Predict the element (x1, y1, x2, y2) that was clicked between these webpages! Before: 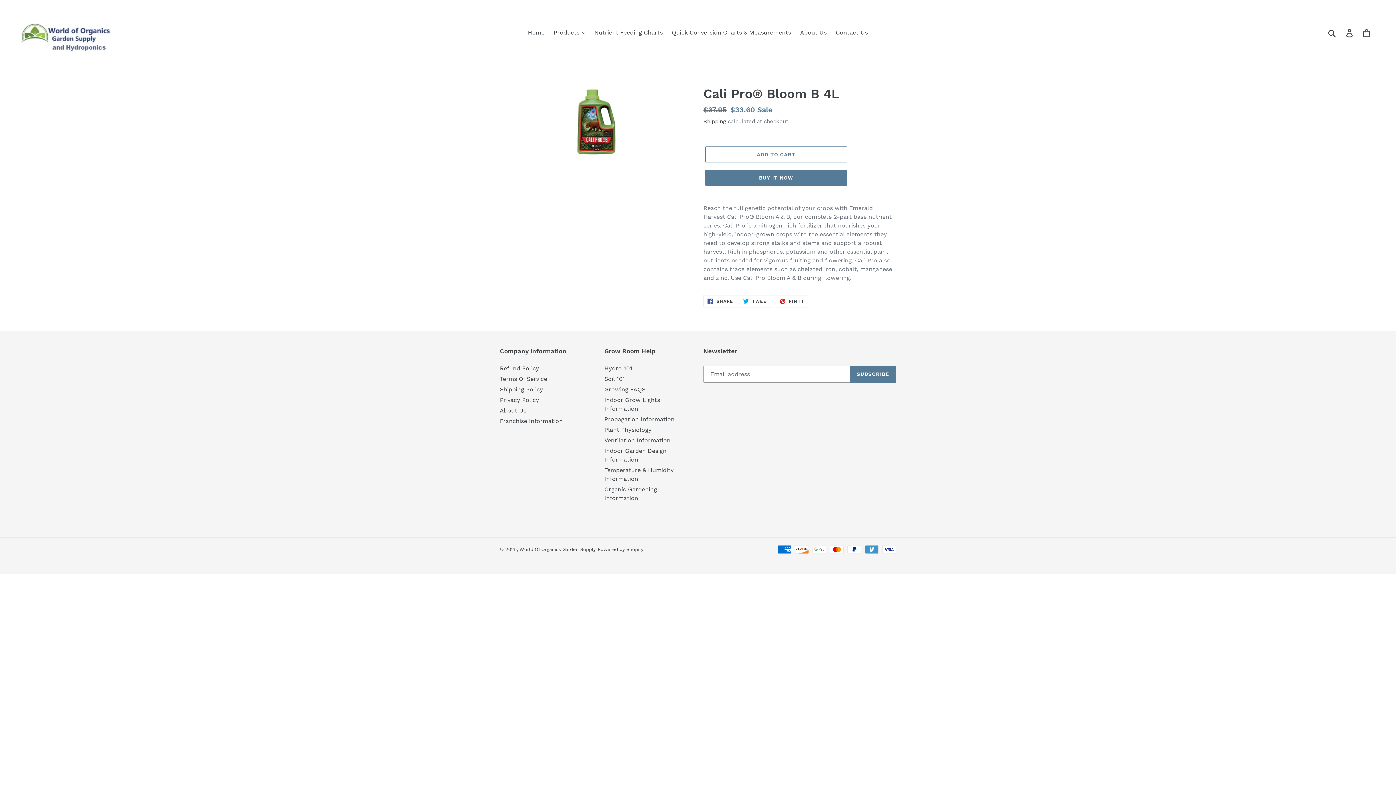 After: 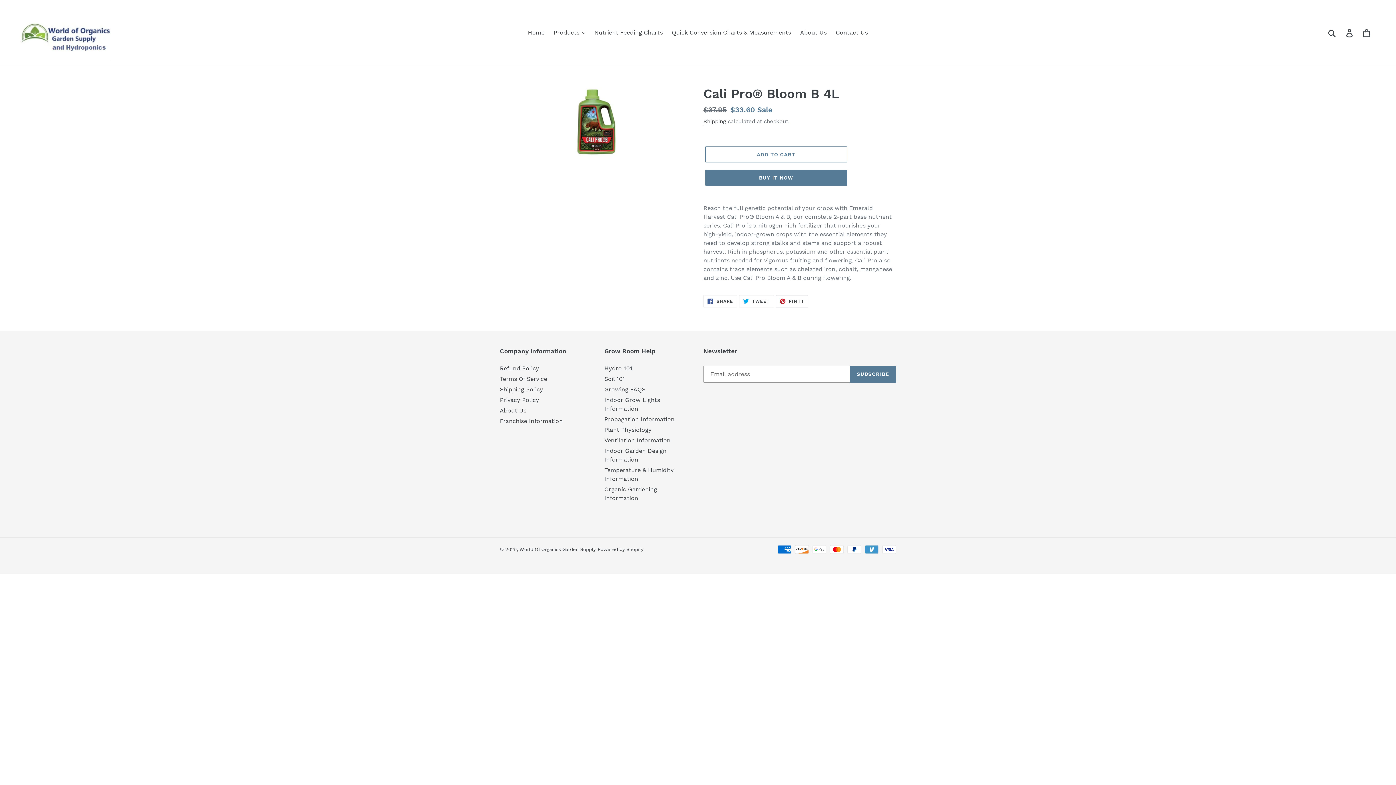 Action: label:  PIN IT
PIN ON PINTEREST bbox: (775, 295, 808, 307)